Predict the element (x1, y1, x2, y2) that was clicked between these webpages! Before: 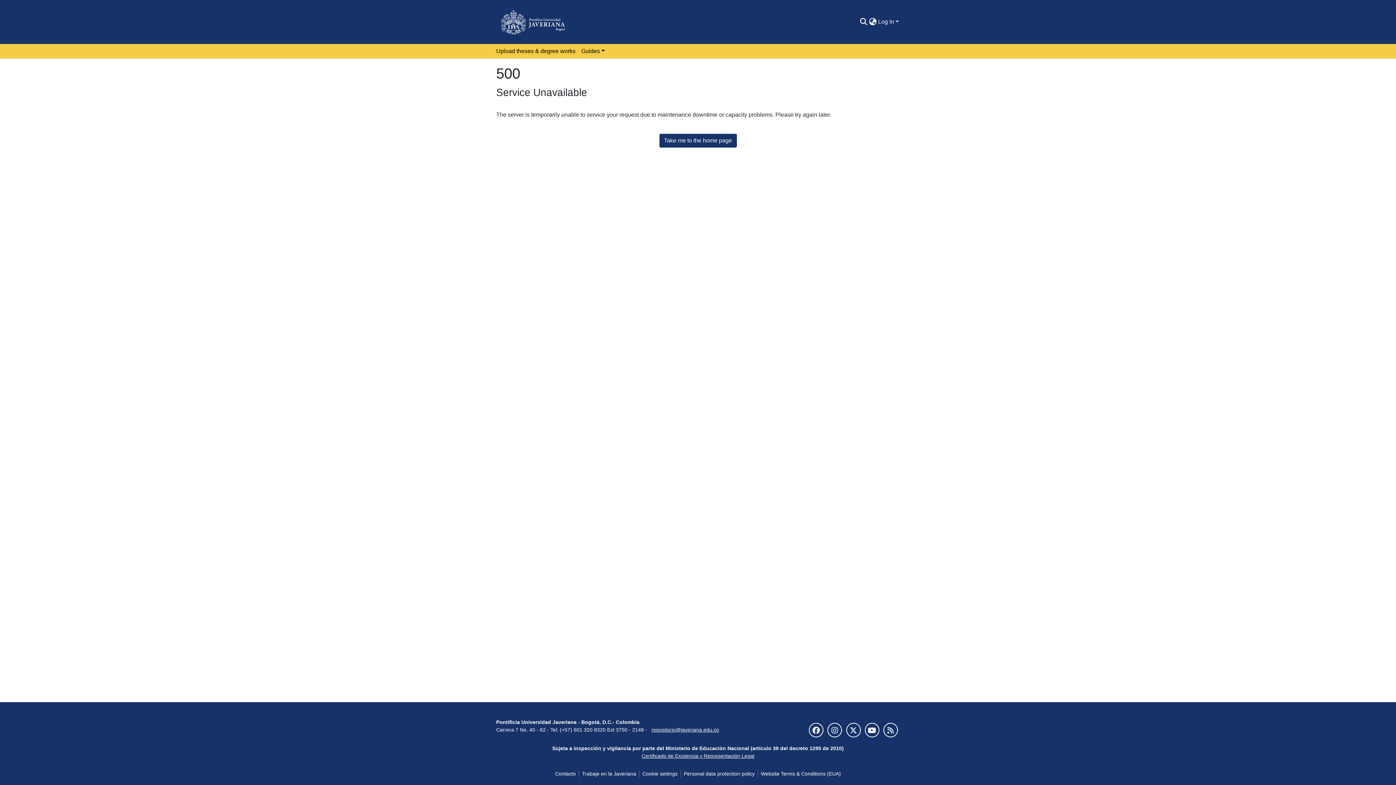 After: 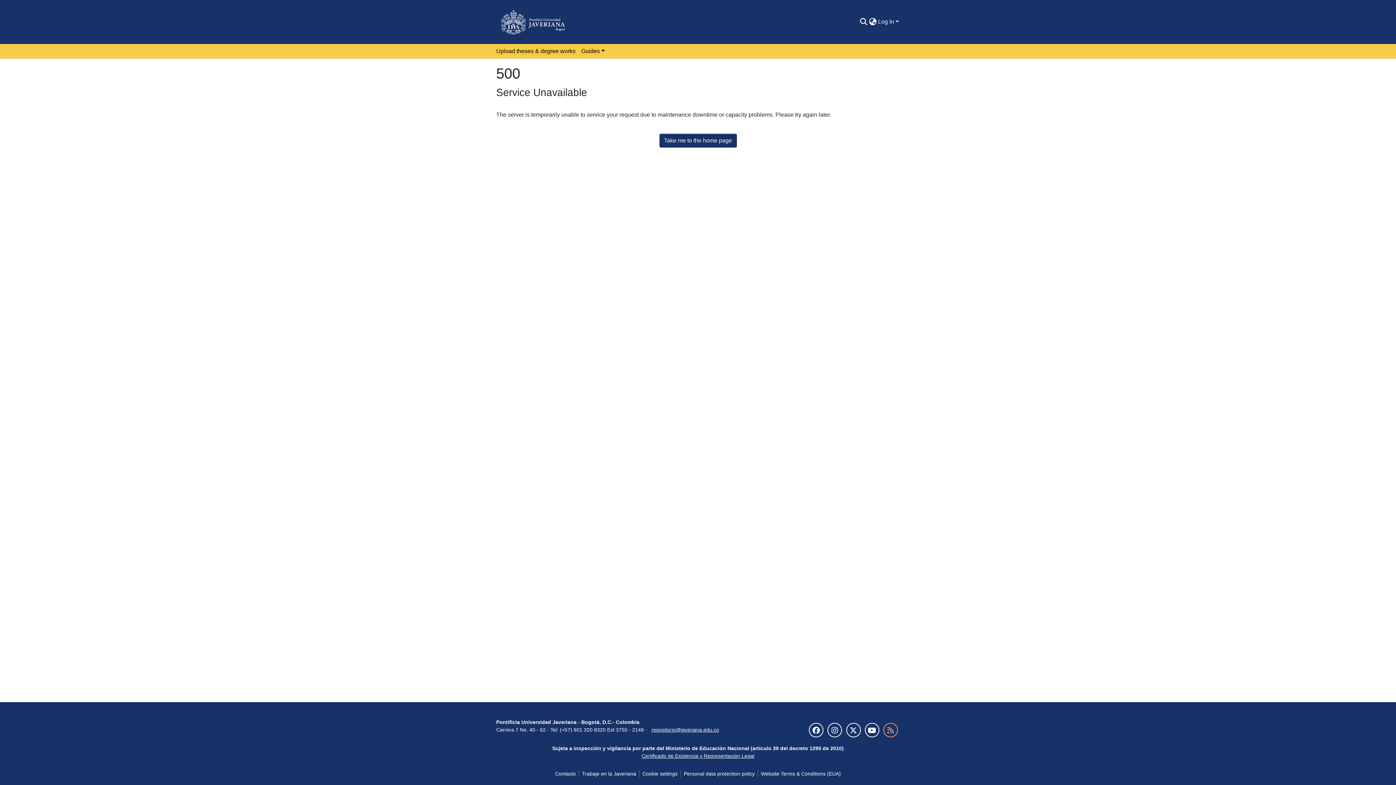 Action: bbox: (883, 723, 898, 737)